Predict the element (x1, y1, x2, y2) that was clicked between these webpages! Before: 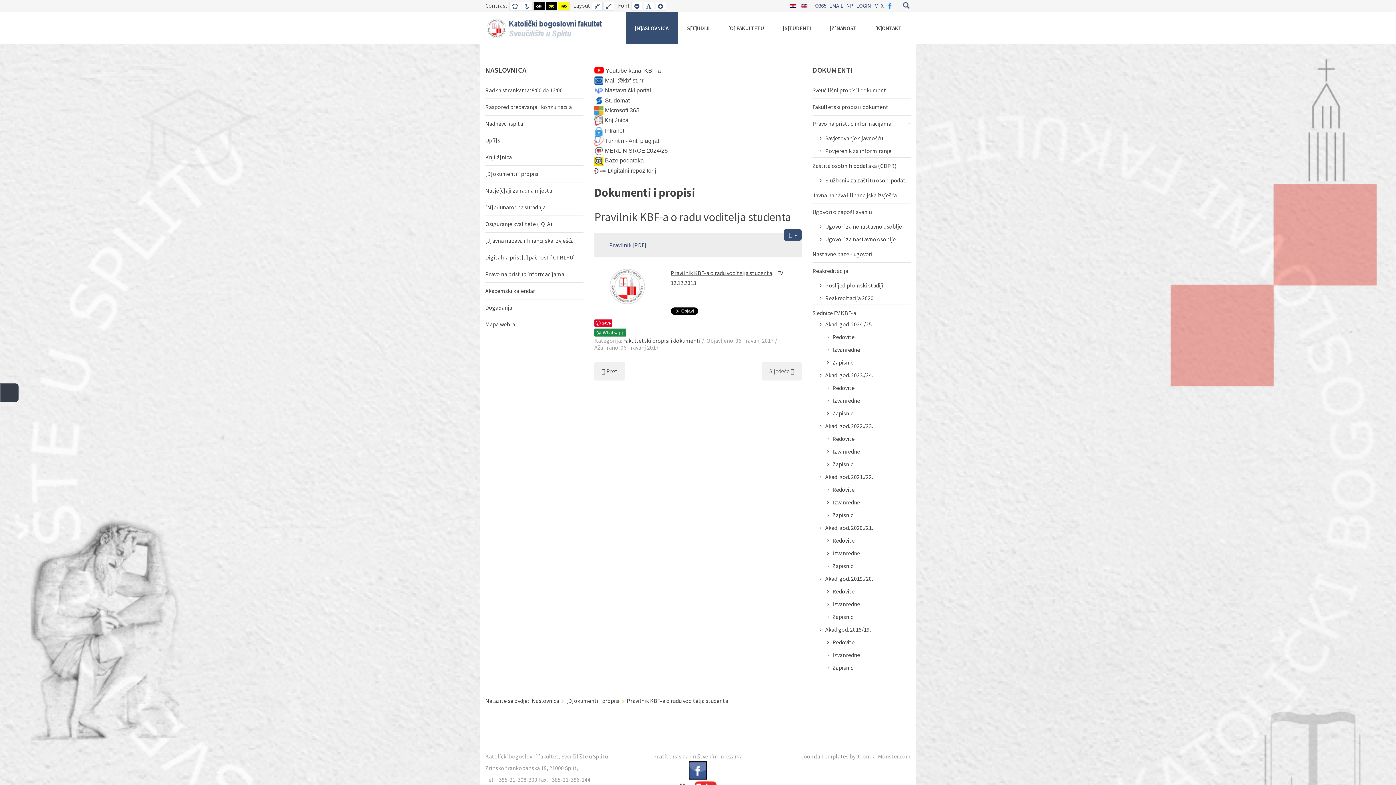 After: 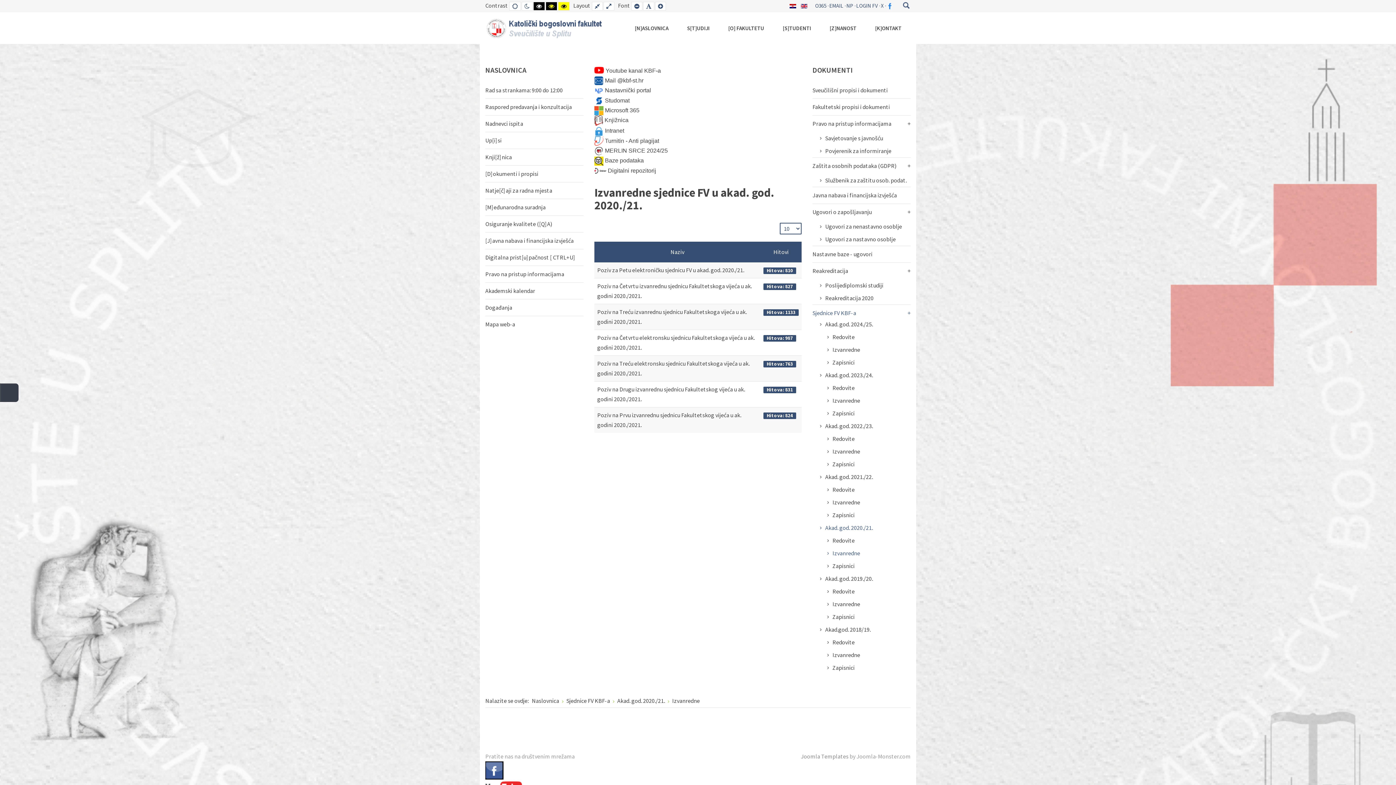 Action: bbox: (827, 547, 910, 560) label: Izvanredne